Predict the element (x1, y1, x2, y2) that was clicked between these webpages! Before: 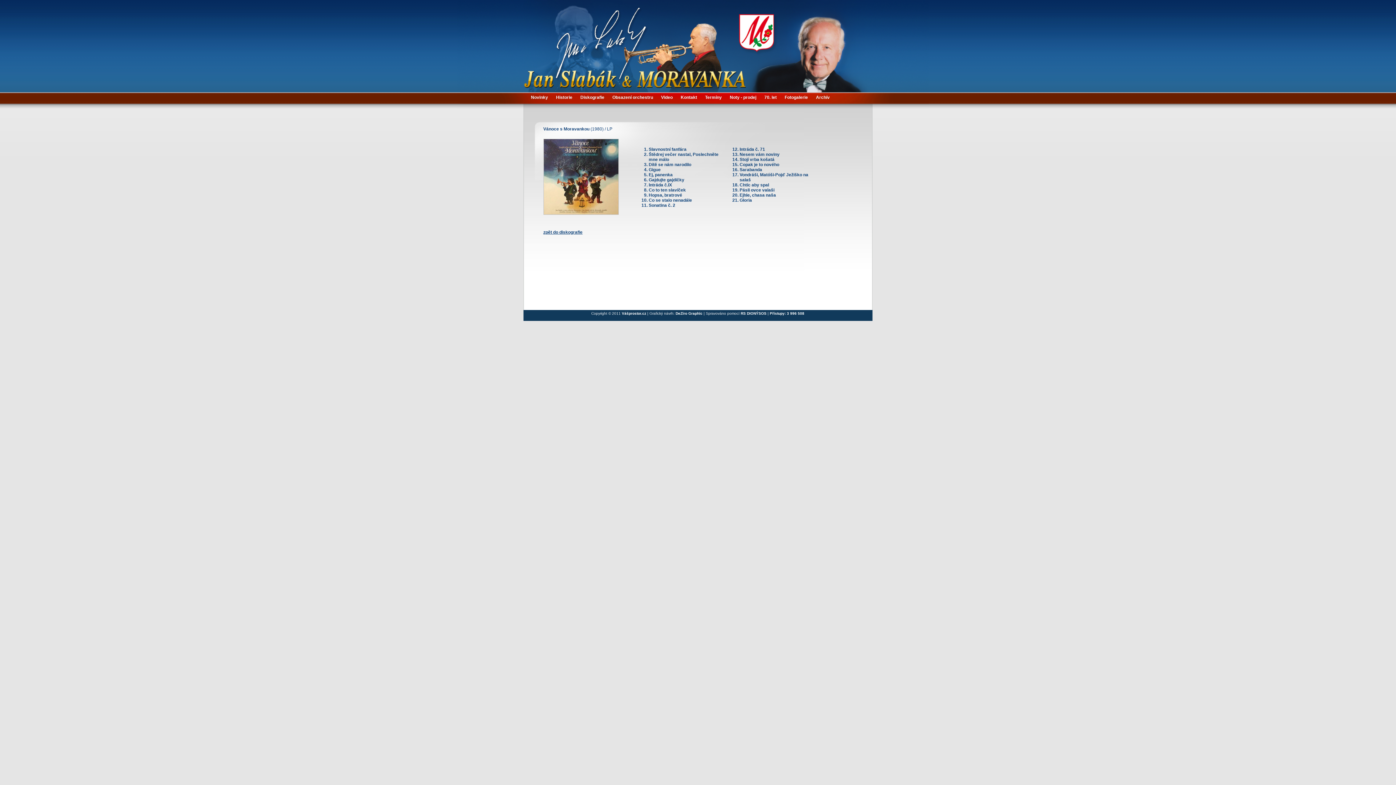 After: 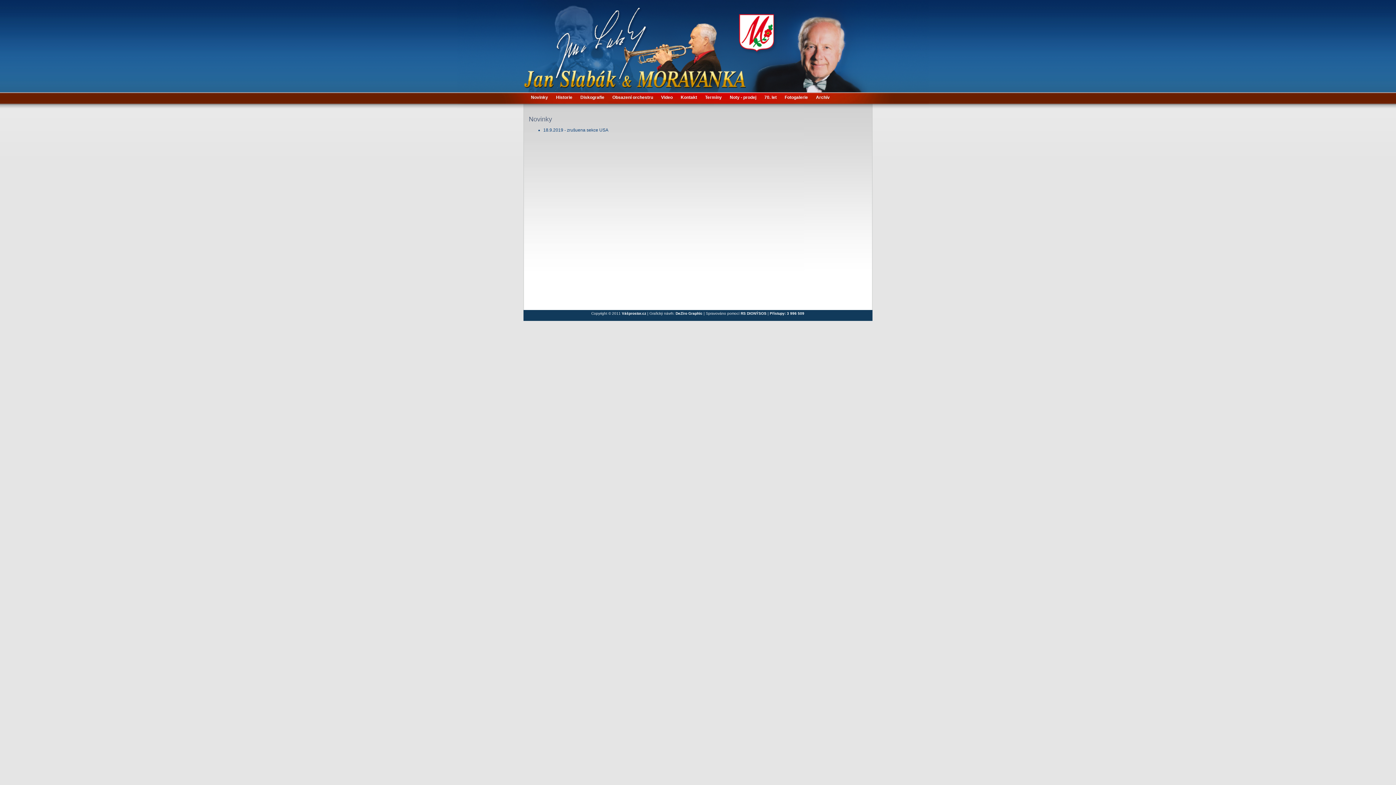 Action: bbox: (531, 90, 548, 105) label: Novinky